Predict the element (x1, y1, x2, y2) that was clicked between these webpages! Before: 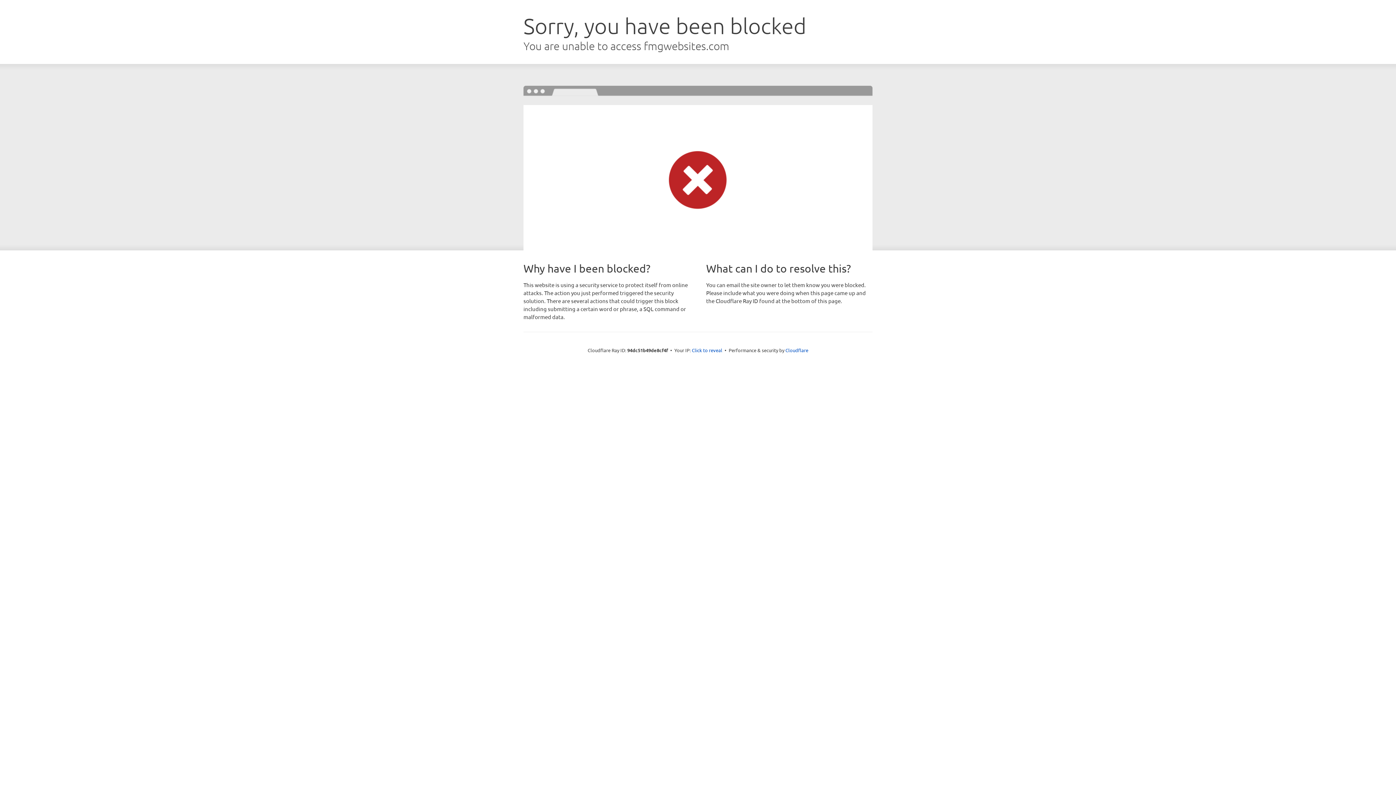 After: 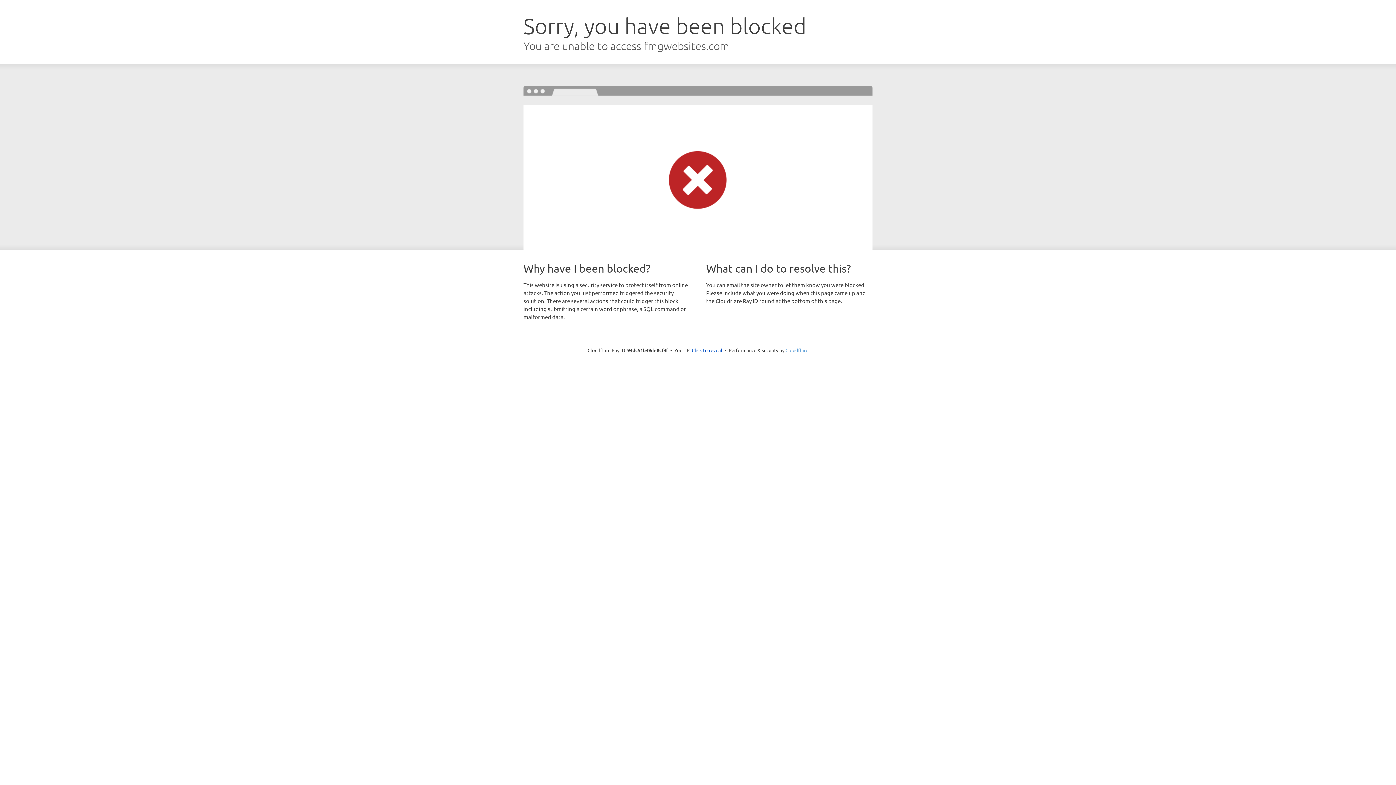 Action: bbox: (785, 347, 808, 353) label: Cloudflare